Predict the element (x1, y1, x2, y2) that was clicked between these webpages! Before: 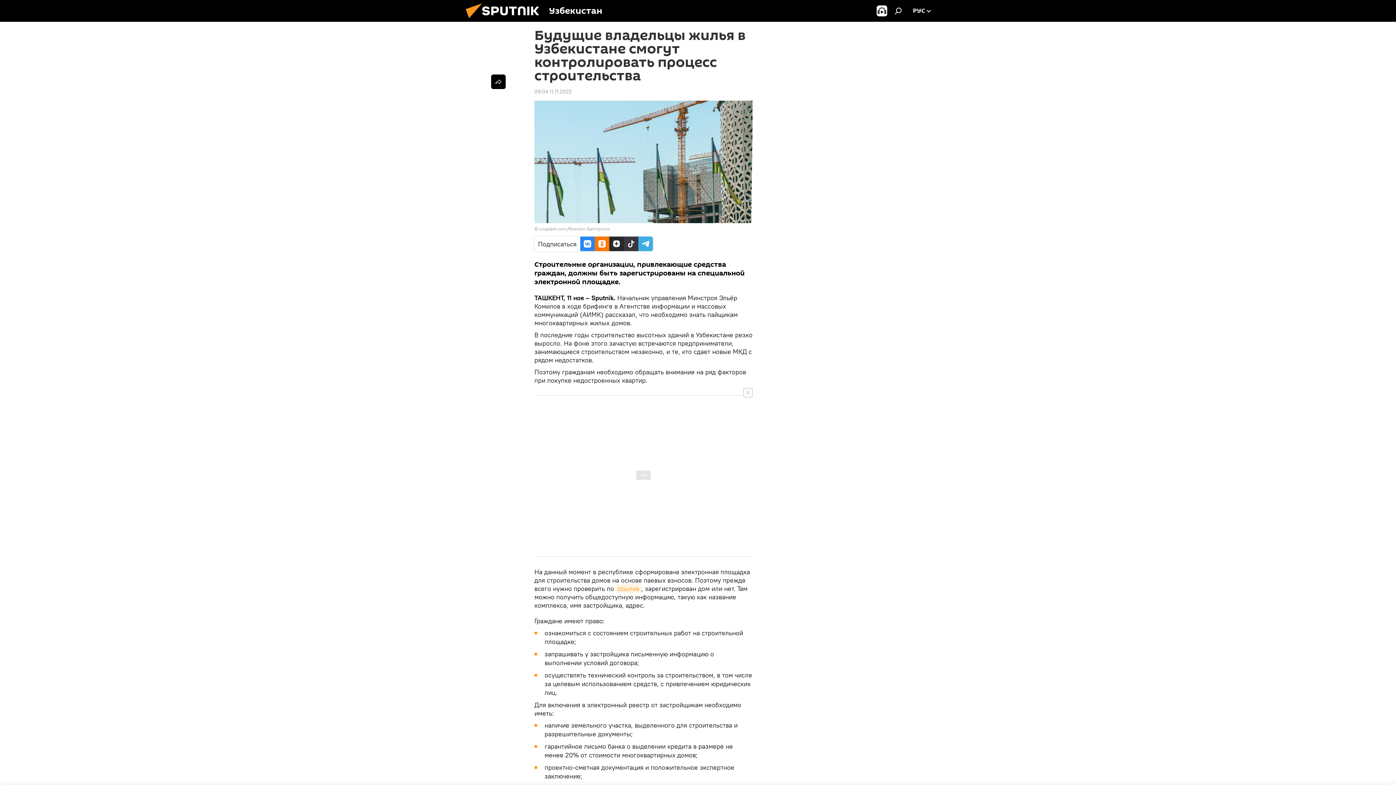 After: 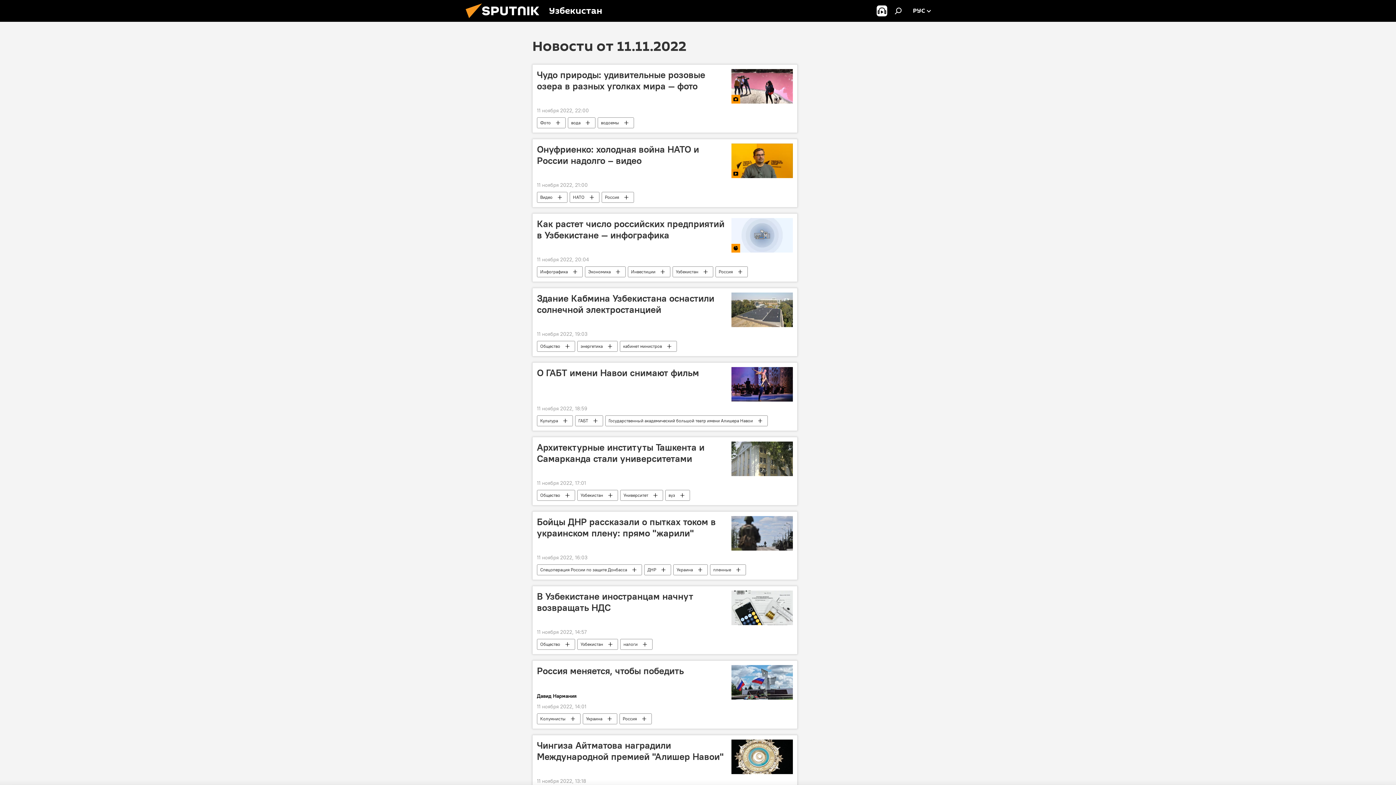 Action: label: 09:04 11.11.2022 bbox: (534, 88, 572, 94)